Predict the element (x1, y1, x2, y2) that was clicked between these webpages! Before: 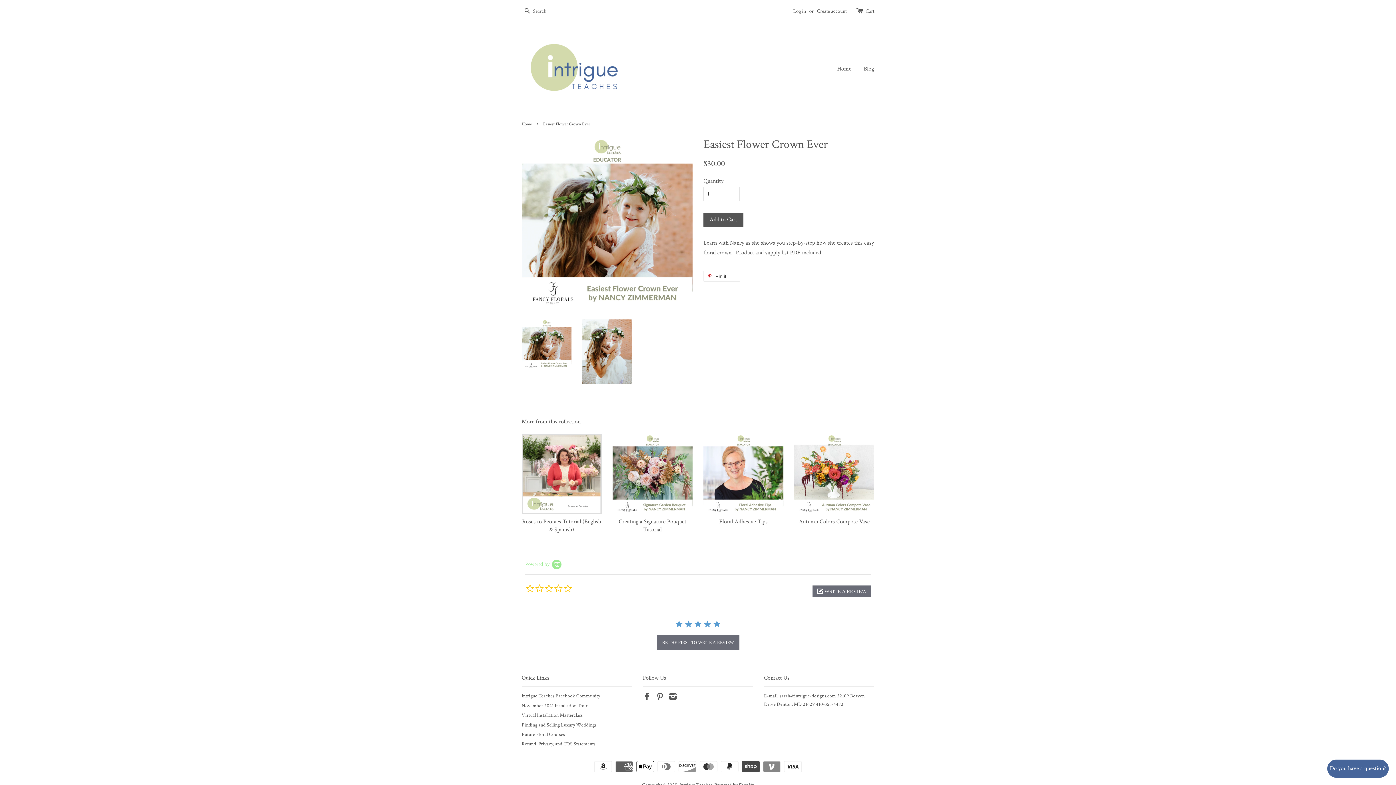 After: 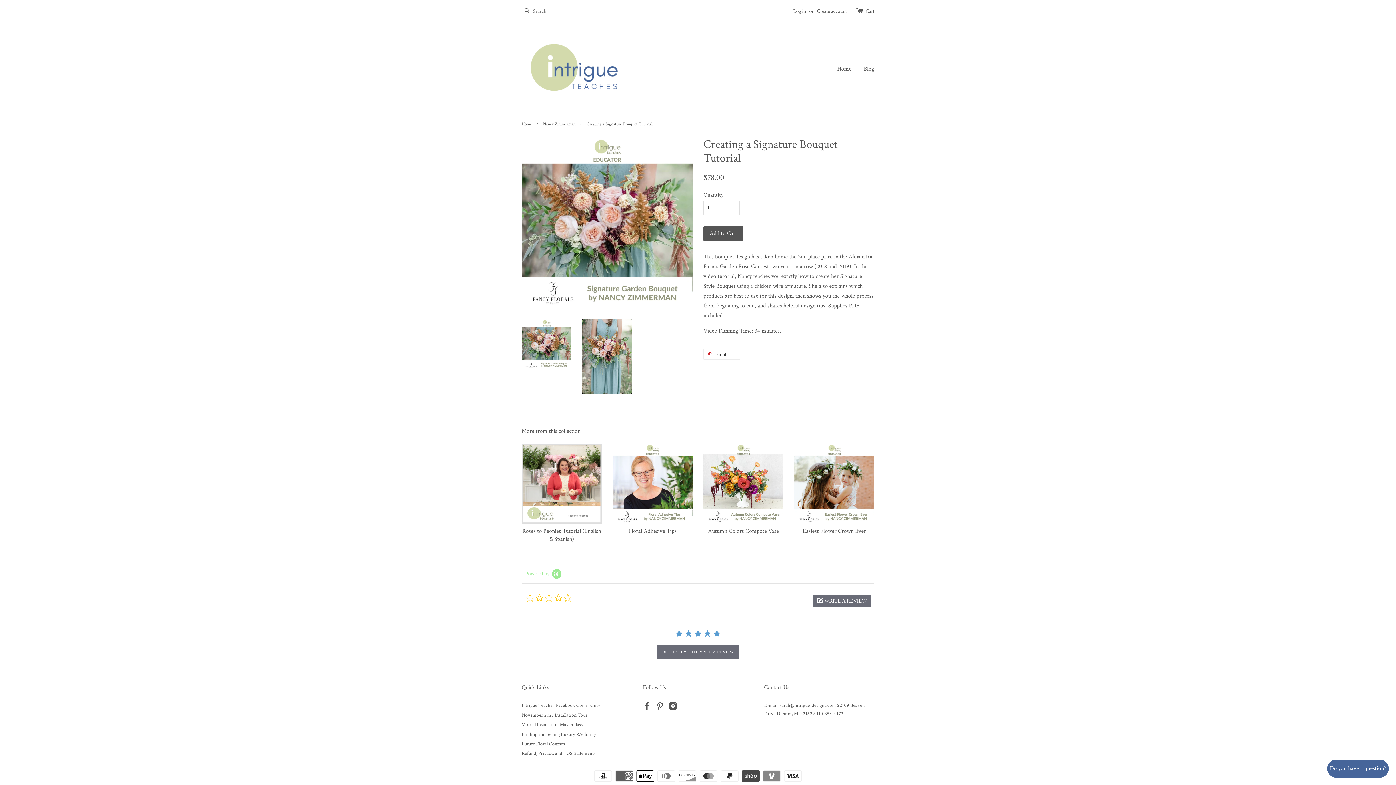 Action: label: Creating a Signature Bouquet Tutorial bbox: (612, 434, 692, 547)